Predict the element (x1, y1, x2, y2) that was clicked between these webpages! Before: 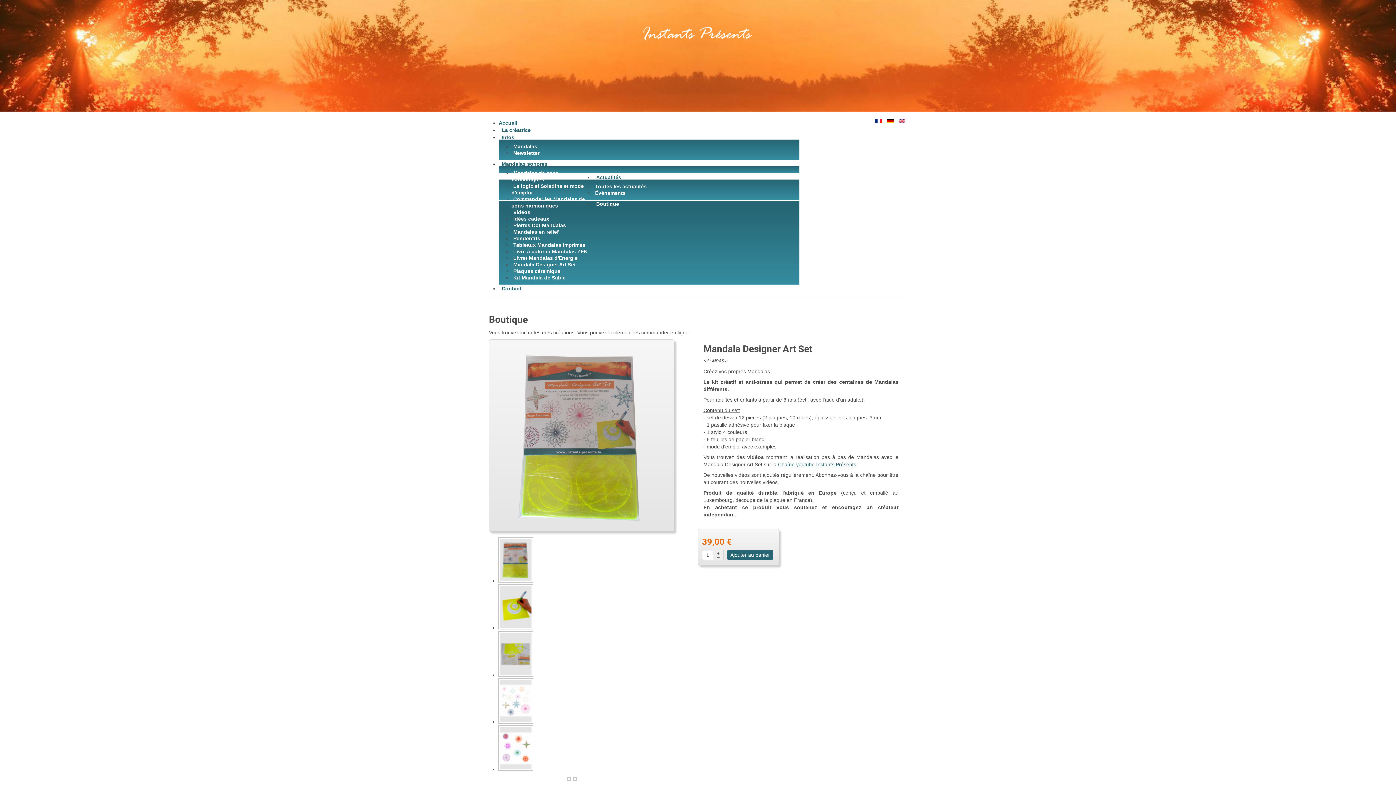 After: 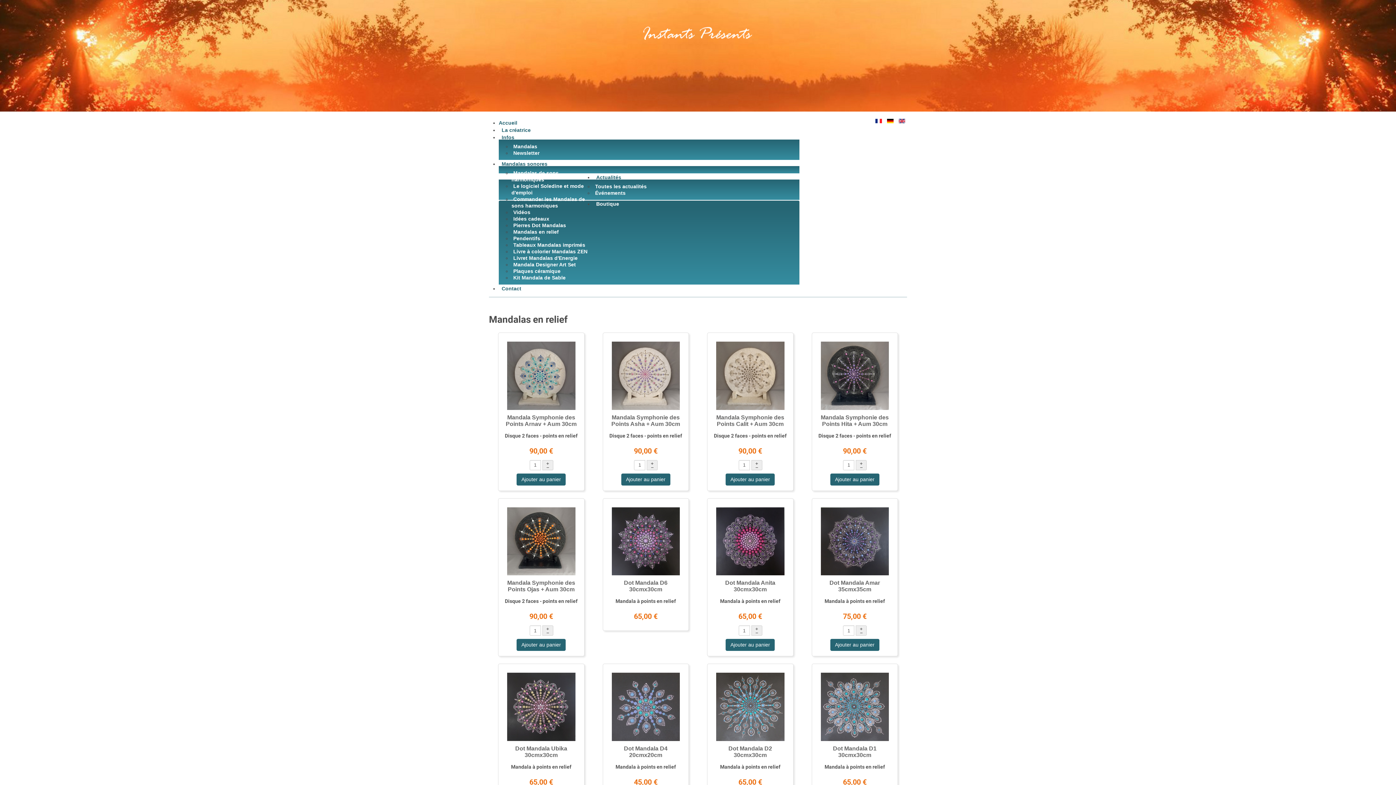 Action: label: Mandalas en relief bbox: (511, 226, 560, 237)